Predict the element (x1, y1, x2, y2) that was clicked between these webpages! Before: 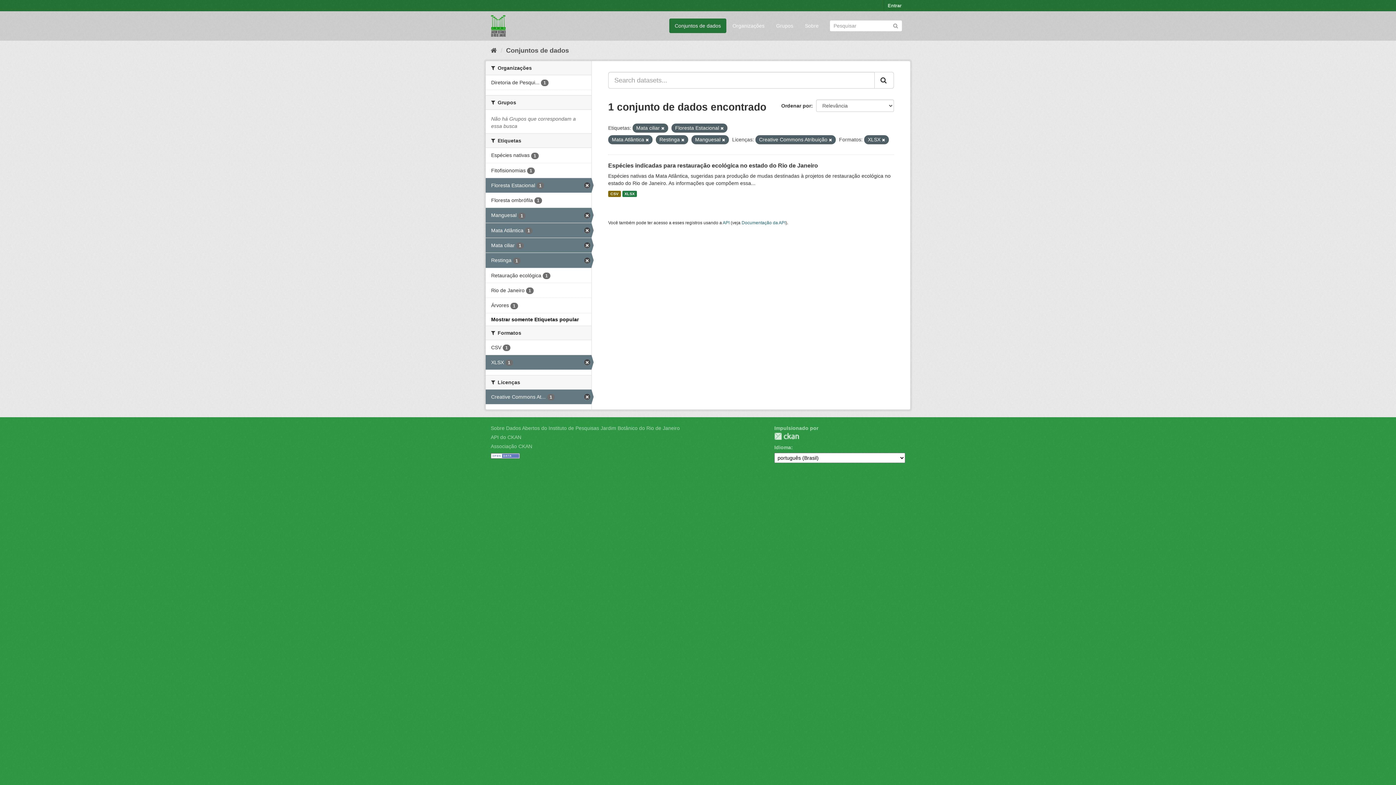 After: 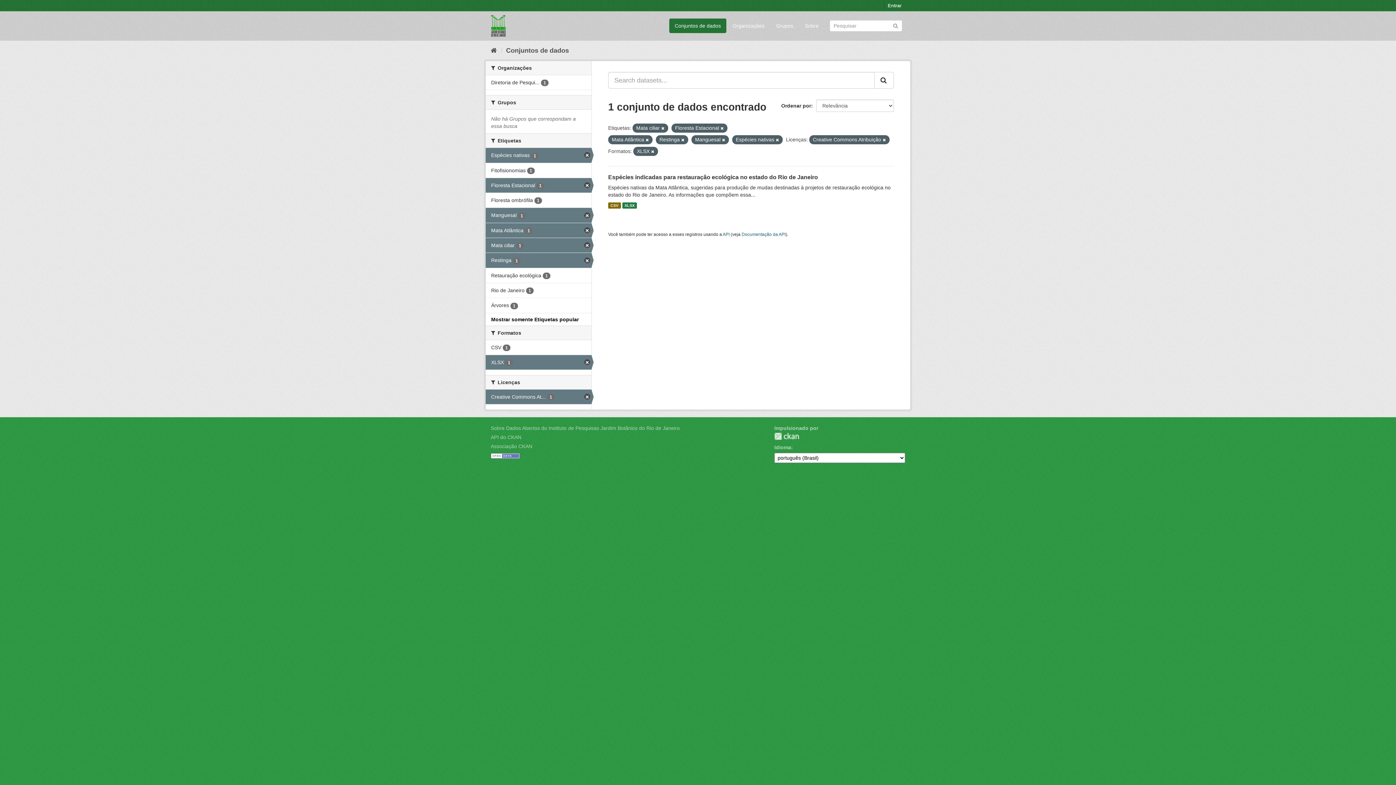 Action: bbox: (485, 148, 591, 162) label: Espécies nativas 1